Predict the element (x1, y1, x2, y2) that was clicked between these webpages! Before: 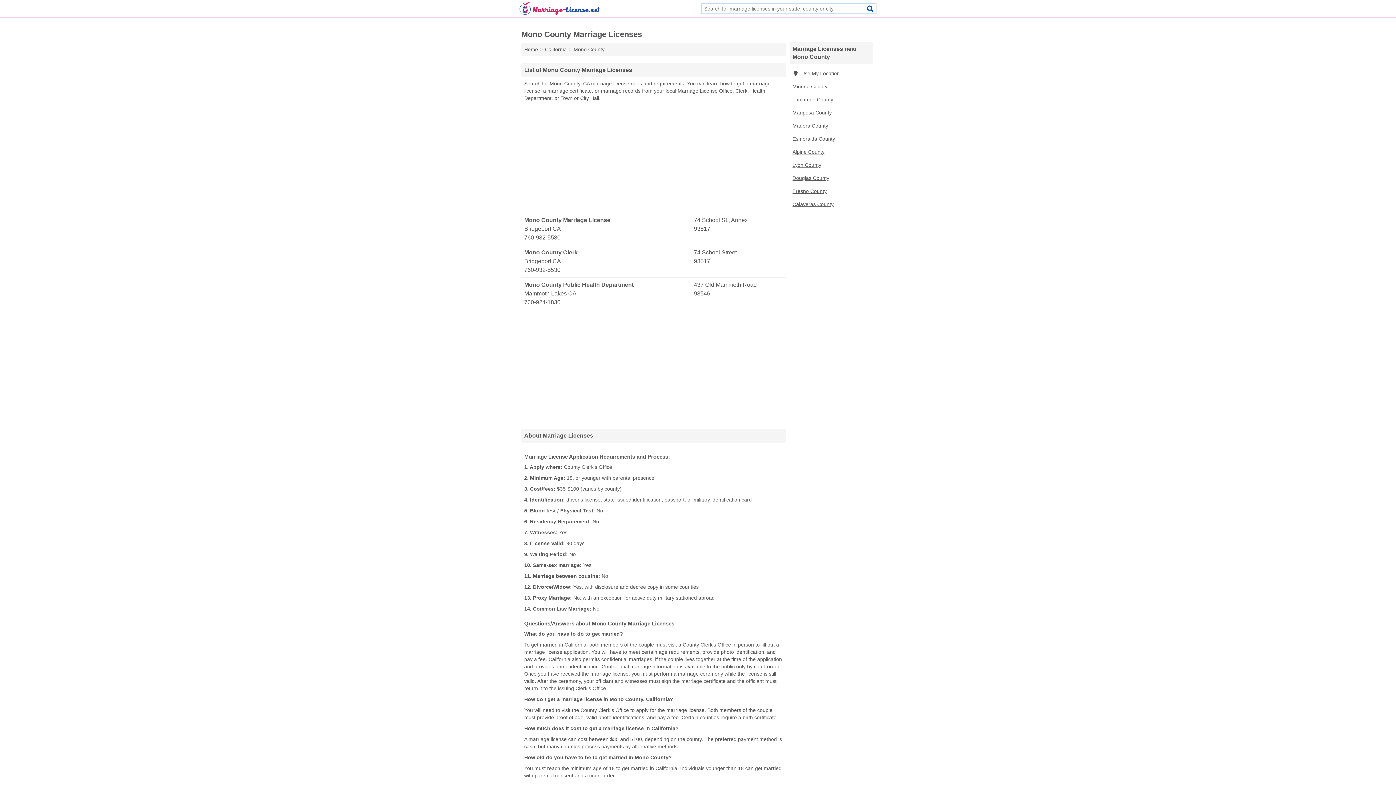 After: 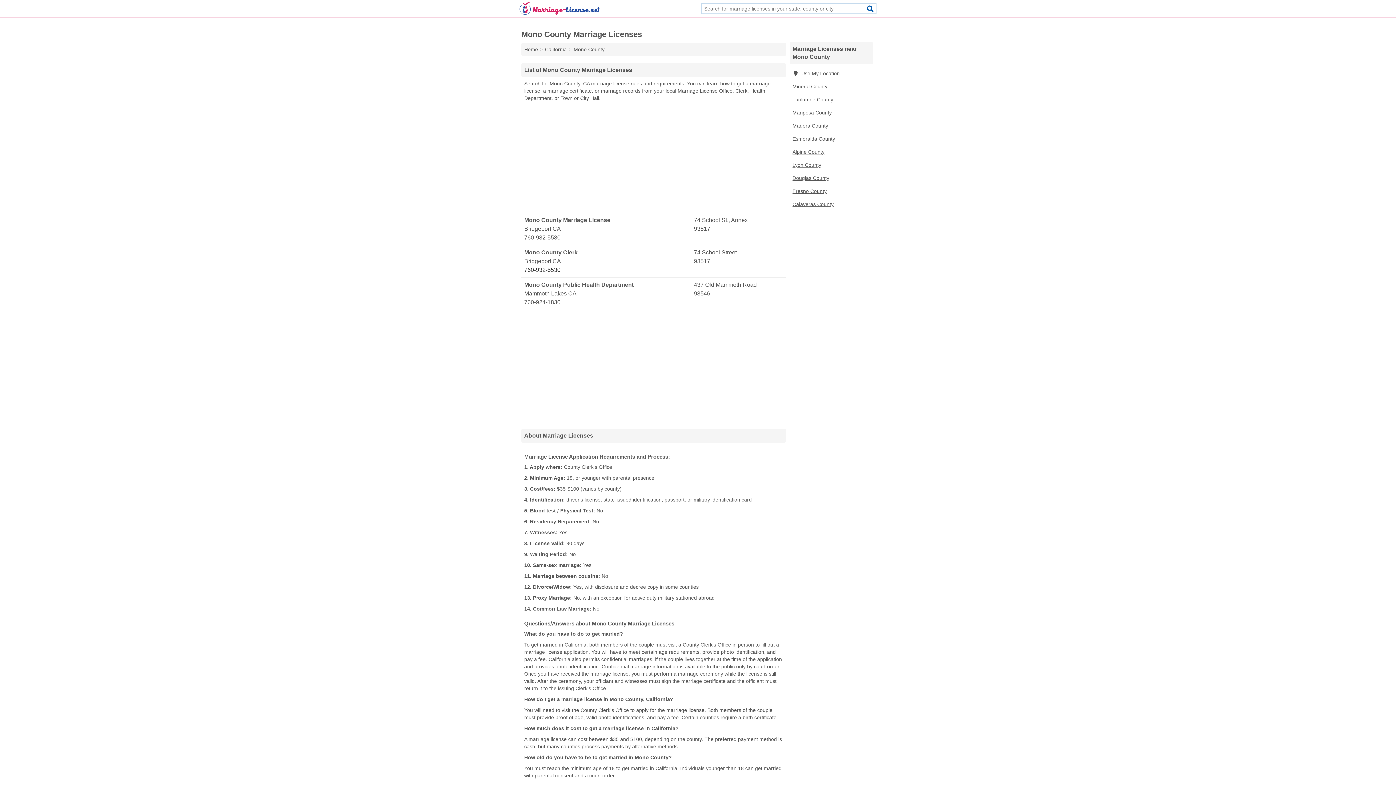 Action: label: 760-932-5530 bbox: (524, 265, 692, 274)